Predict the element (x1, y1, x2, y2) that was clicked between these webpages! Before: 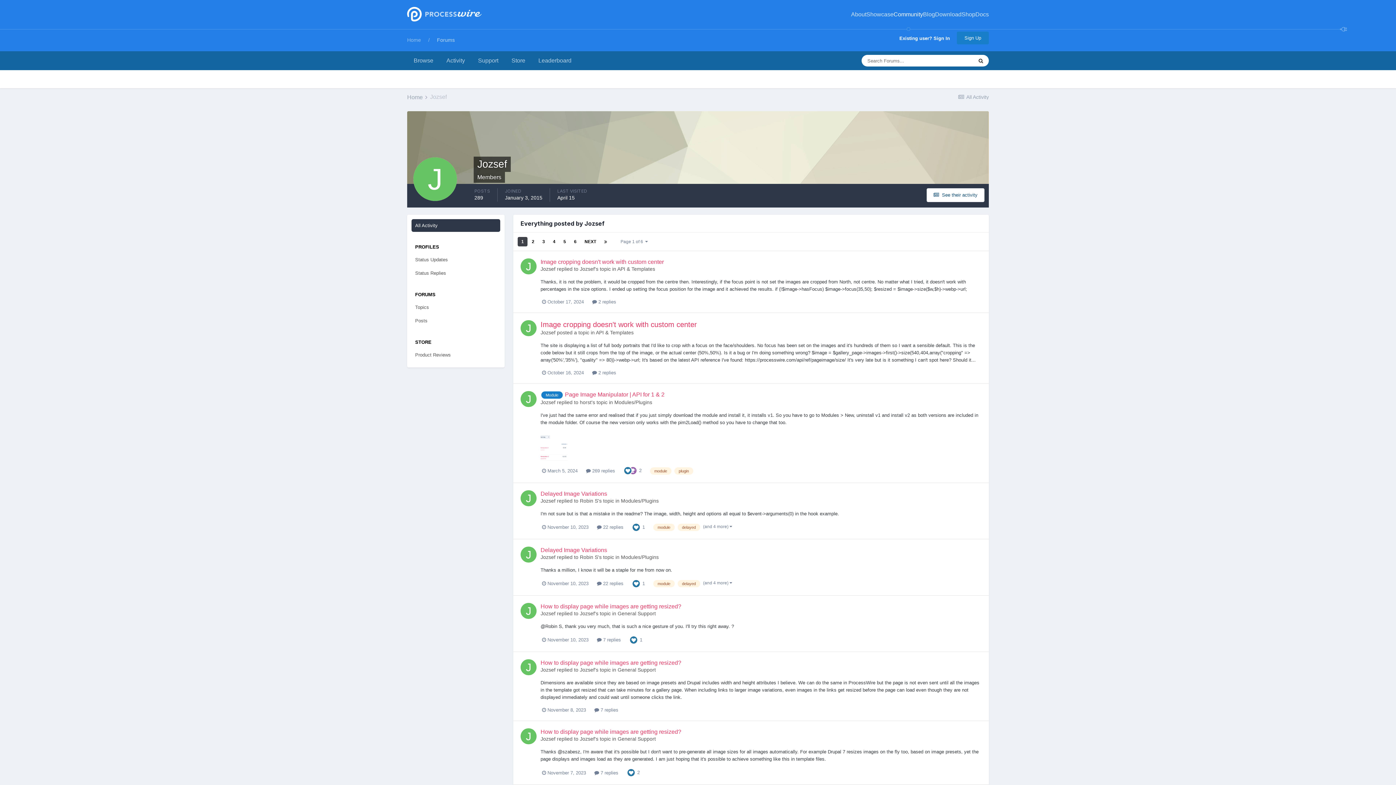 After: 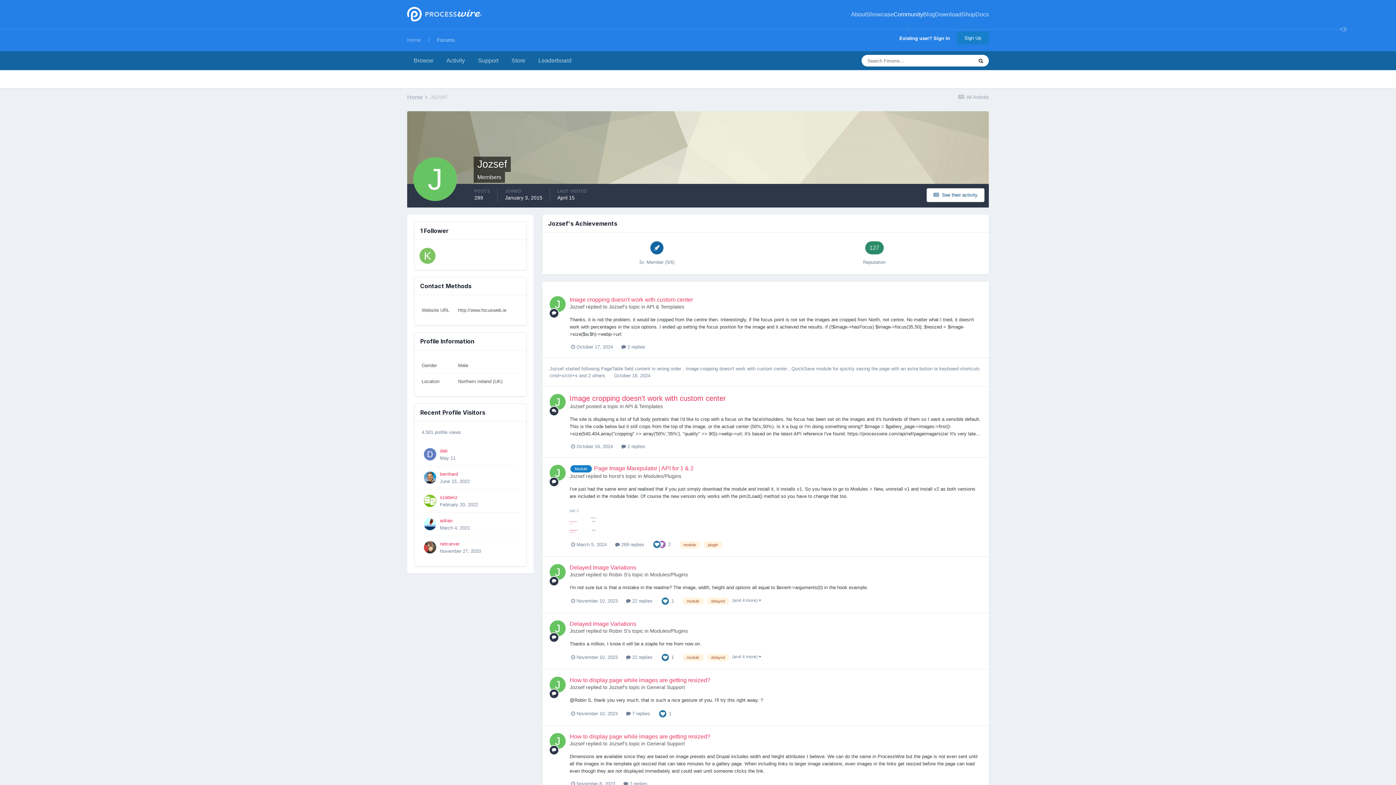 Action: label: Jozsef bbox: (540, 266, 555, 272)